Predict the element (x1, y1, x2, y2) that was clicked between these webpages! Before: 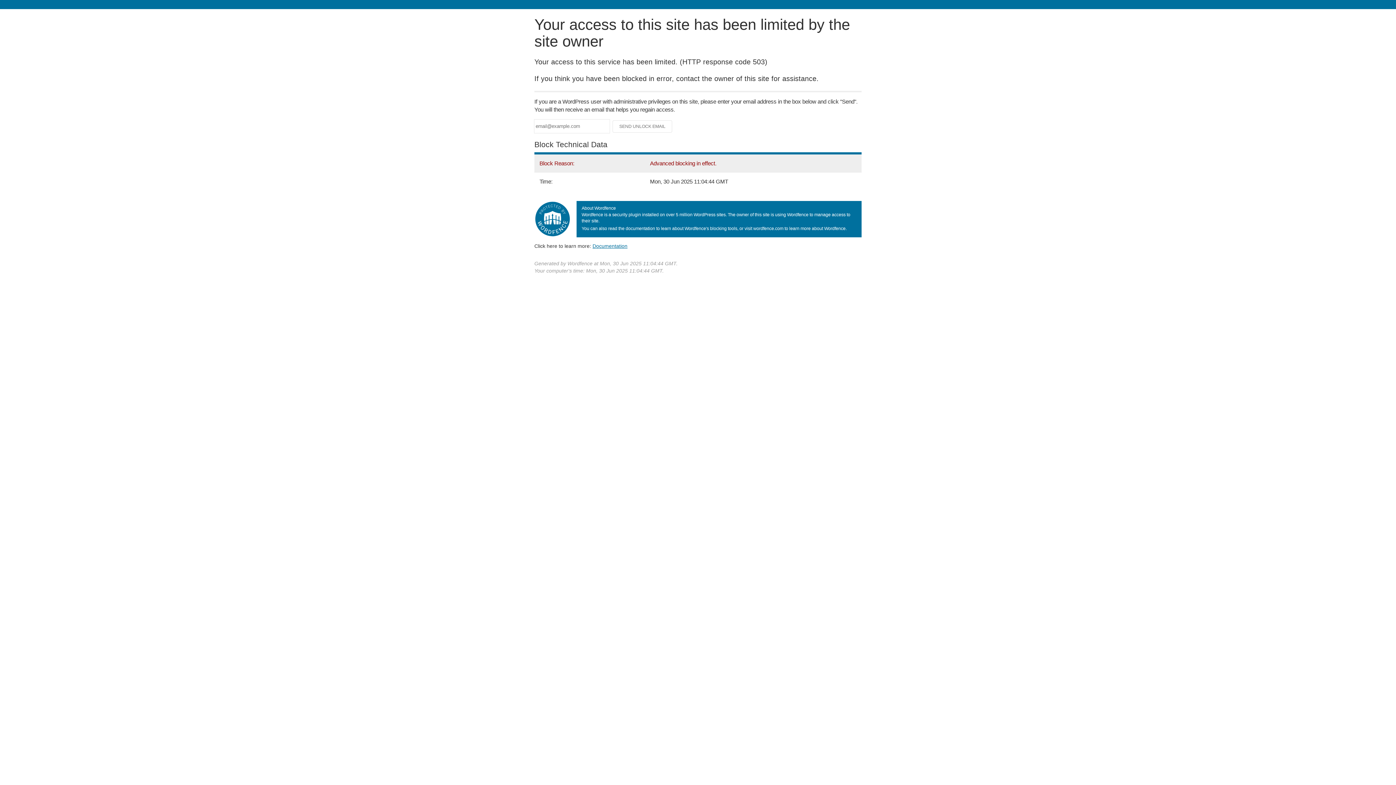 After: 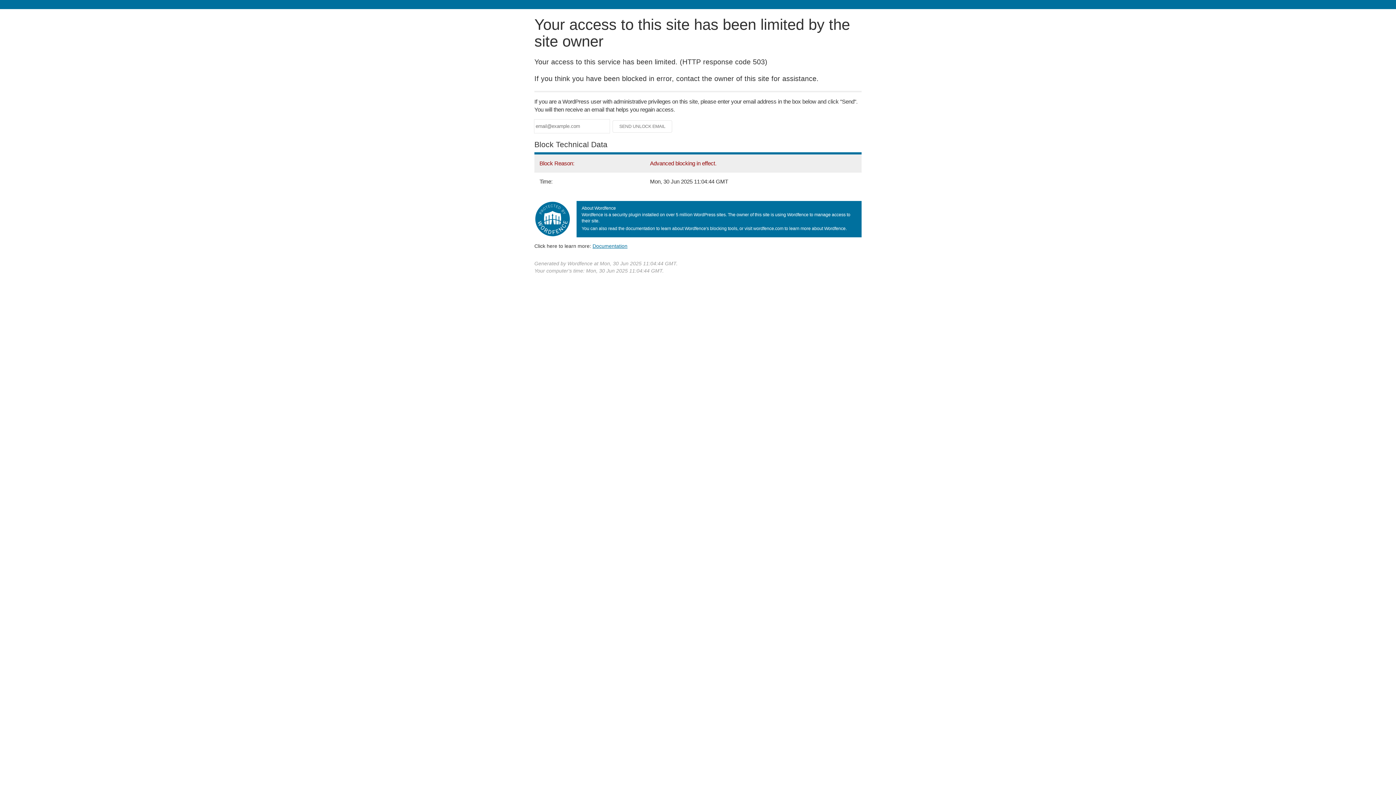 Action: label: Documentation bbox: (592, 243, 627, 248)